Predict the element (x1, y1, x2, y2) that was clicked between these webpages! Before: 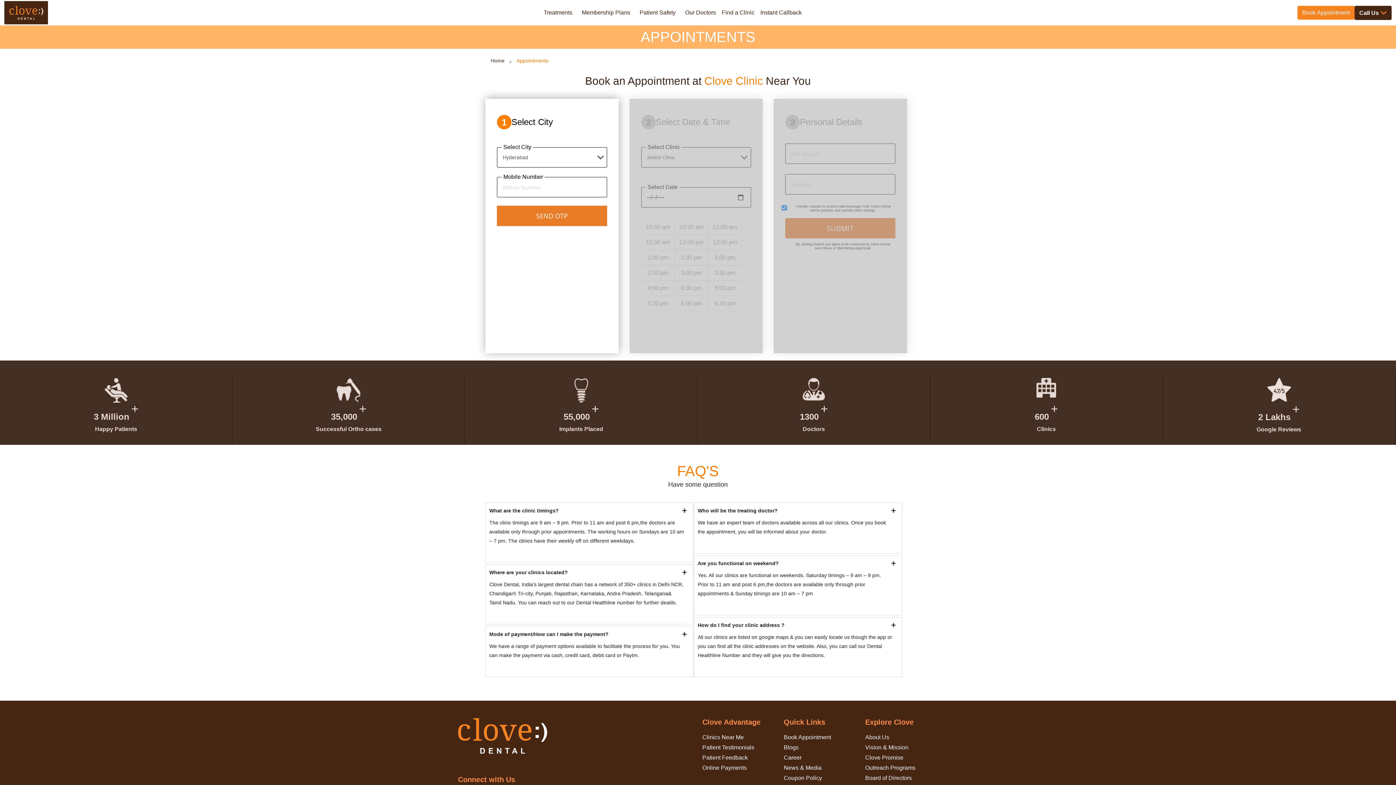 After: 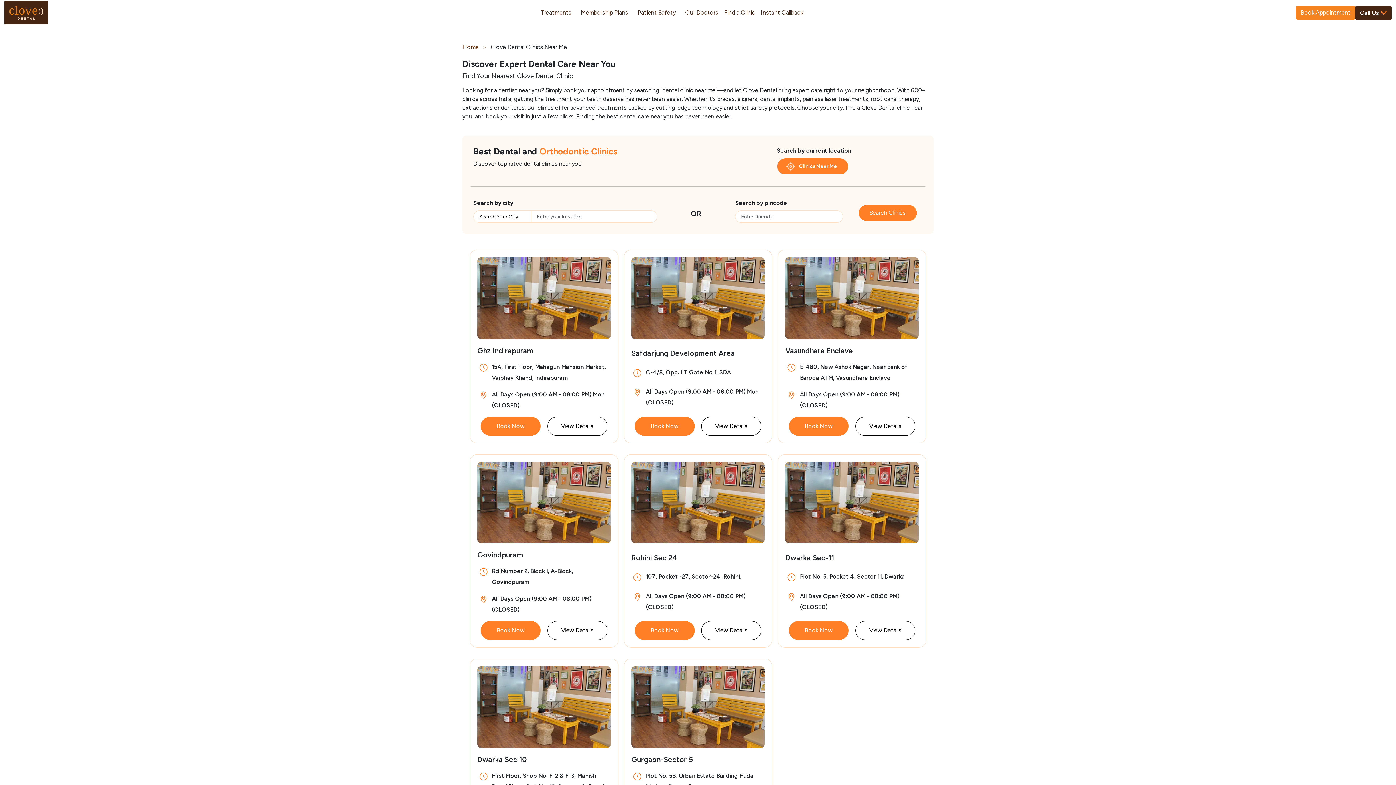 Action: label: Find a Clinic bbox: (719, 6, 757, 18)